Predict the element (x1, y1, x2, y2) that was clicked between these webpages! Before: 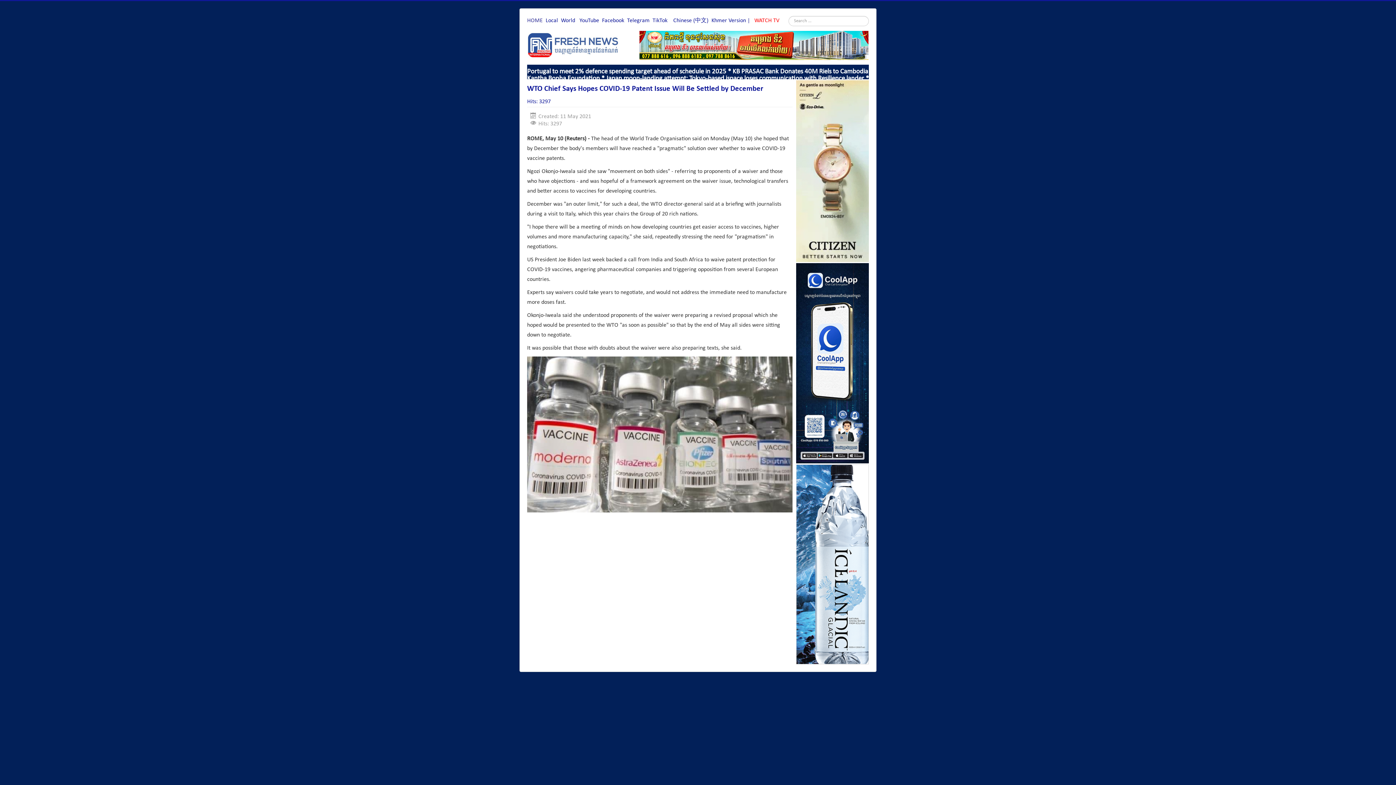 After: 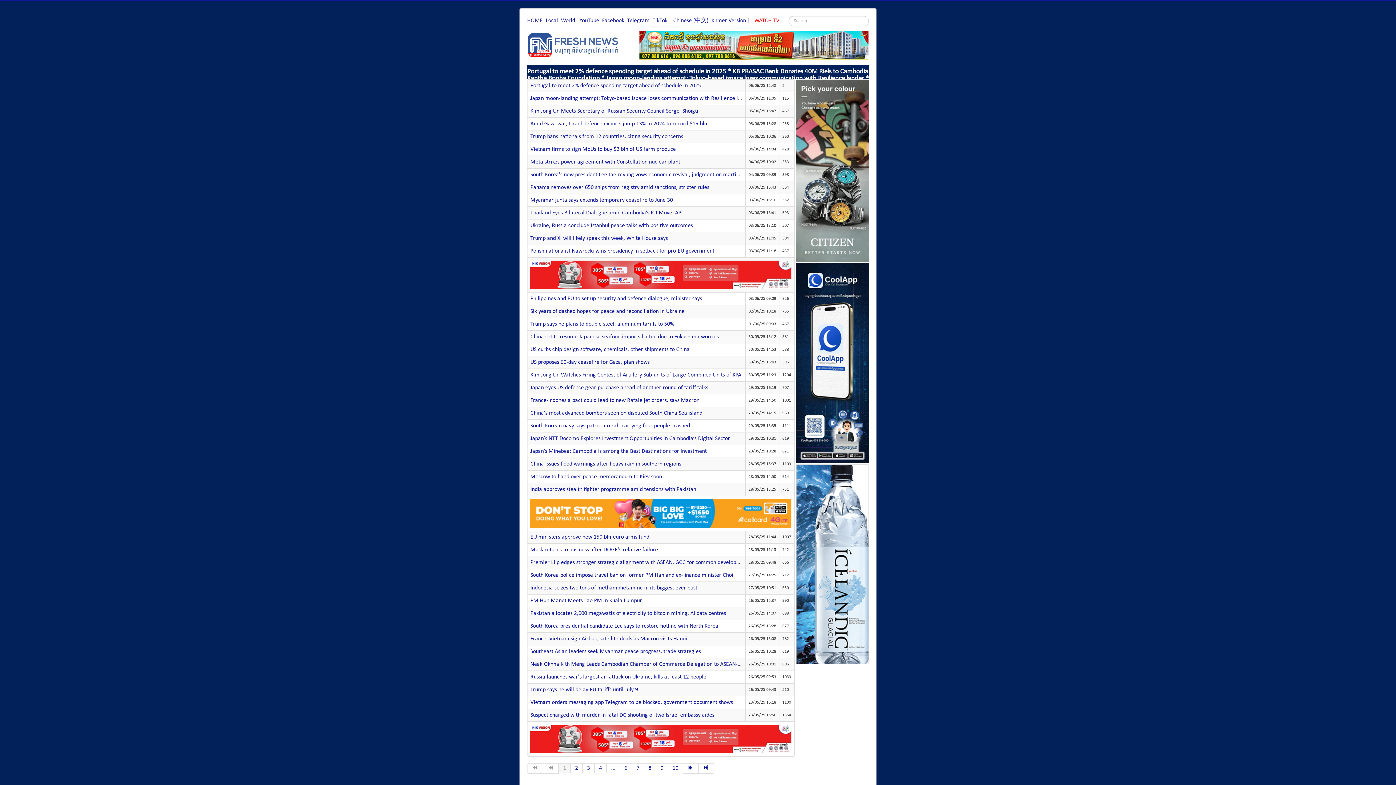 Action: bbox: (561, 17, 575, 23) label: World